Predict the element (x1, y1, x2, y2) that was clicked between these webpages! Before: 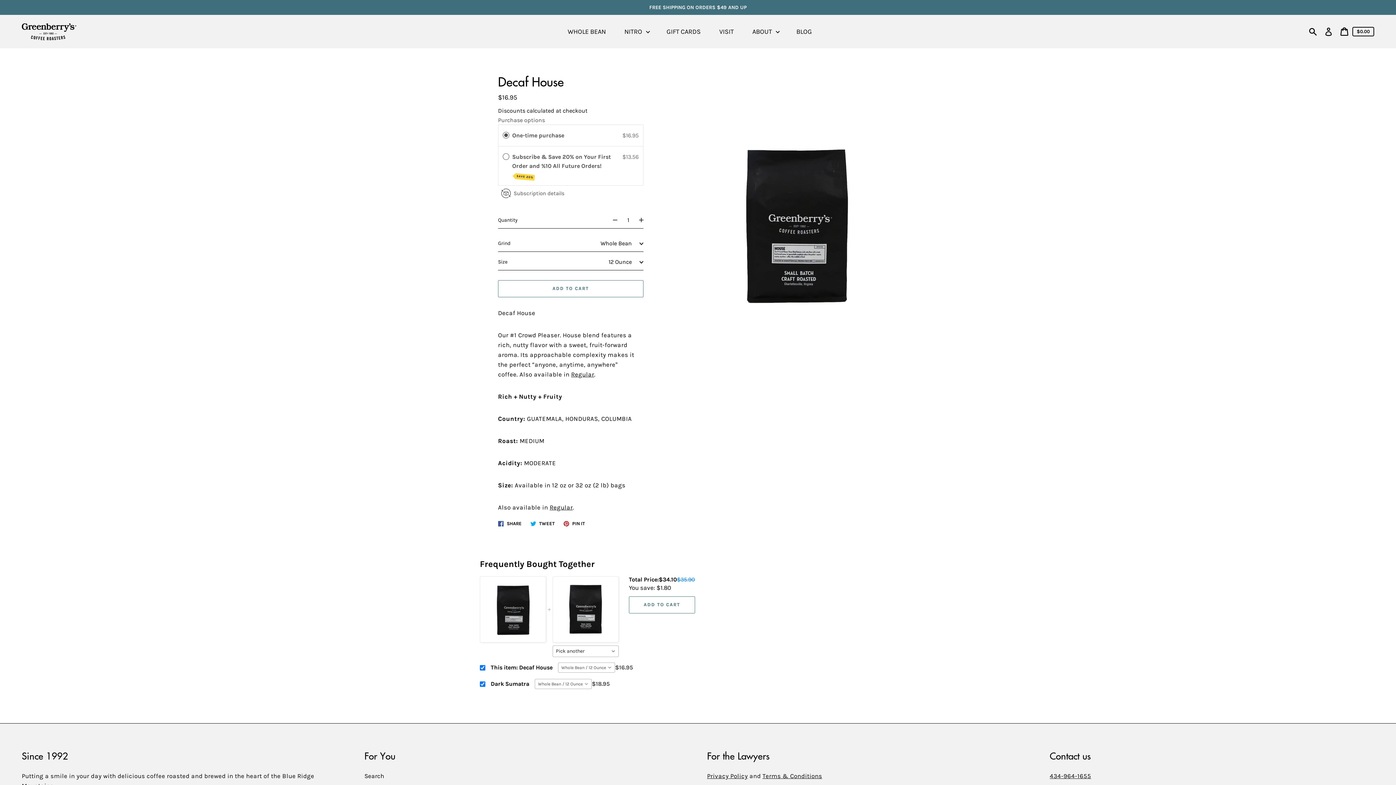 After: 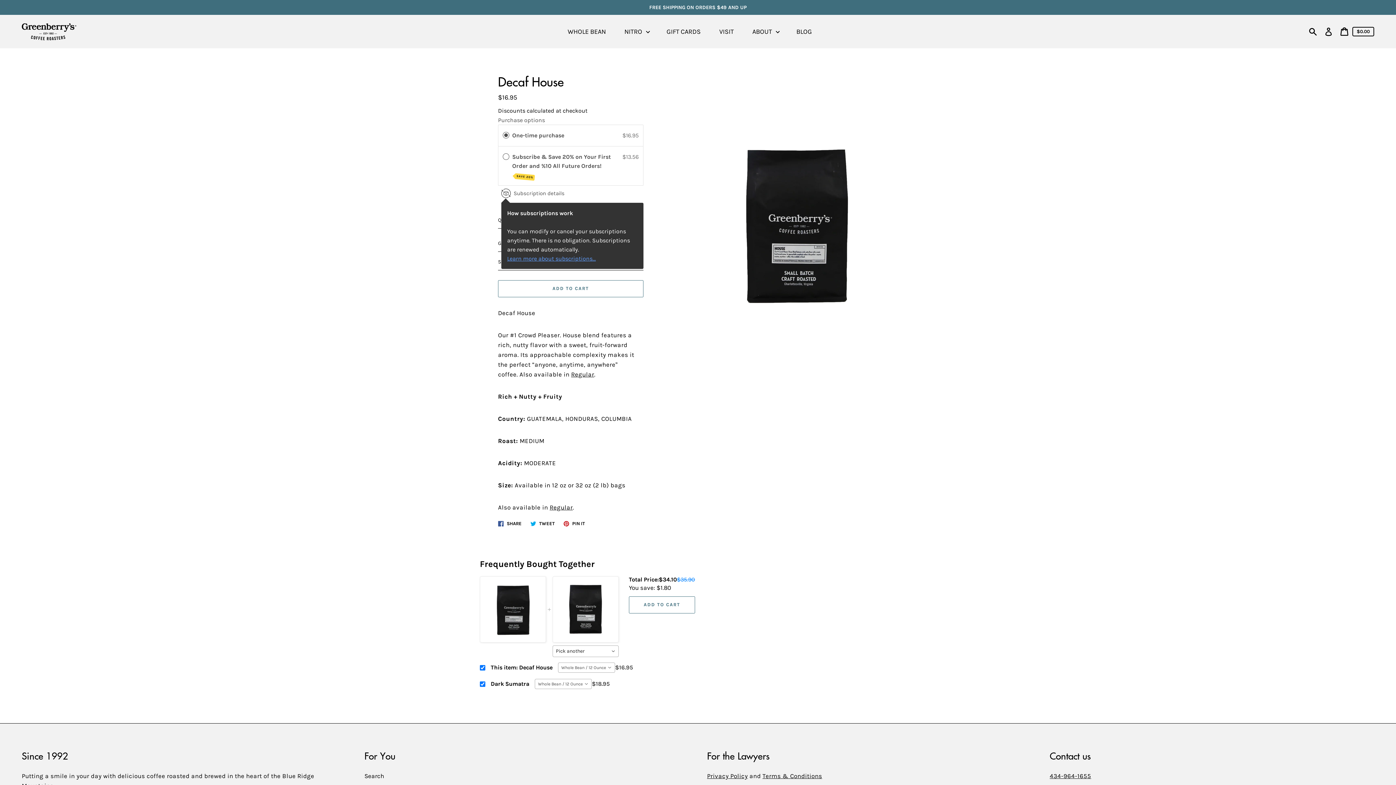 Action: bbox: (513, 190, 564, 196) label: Subscription details